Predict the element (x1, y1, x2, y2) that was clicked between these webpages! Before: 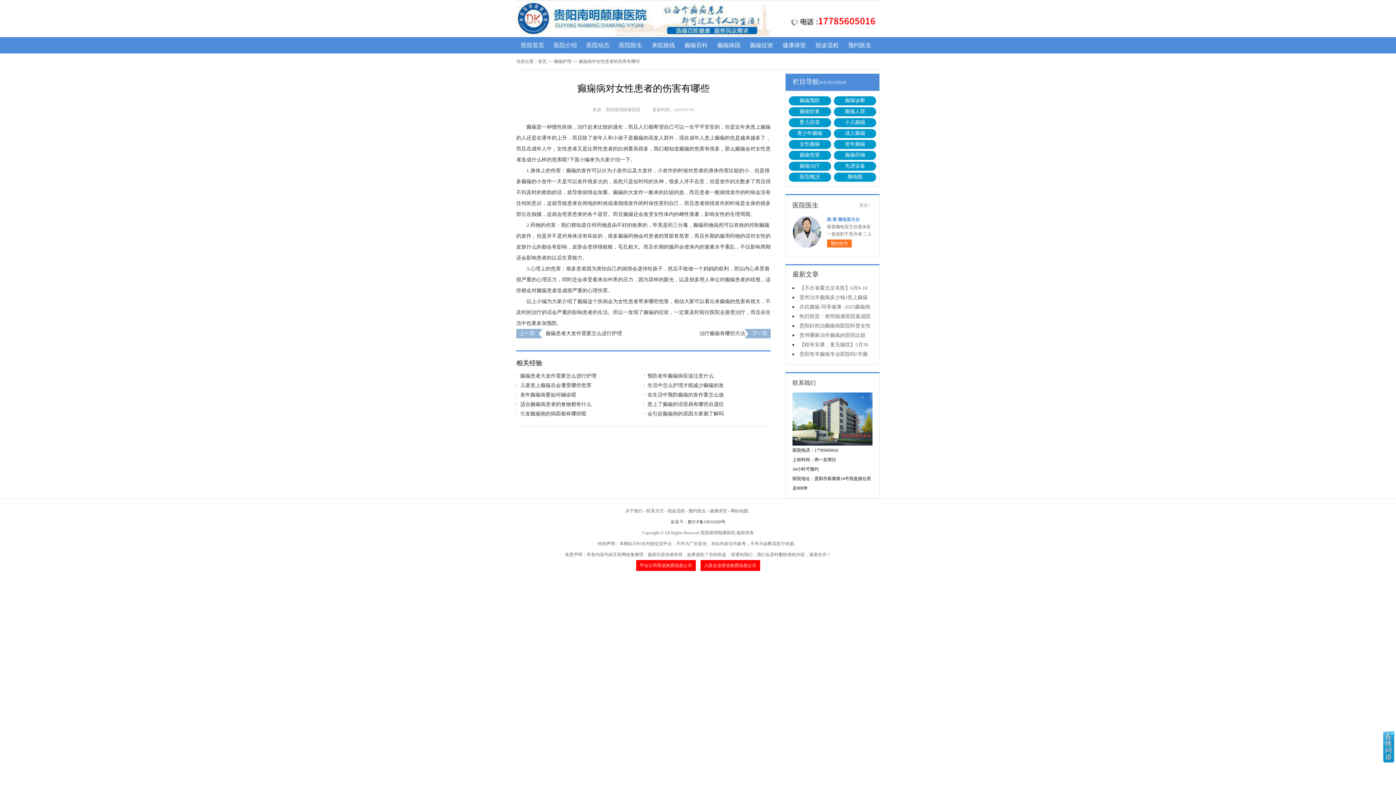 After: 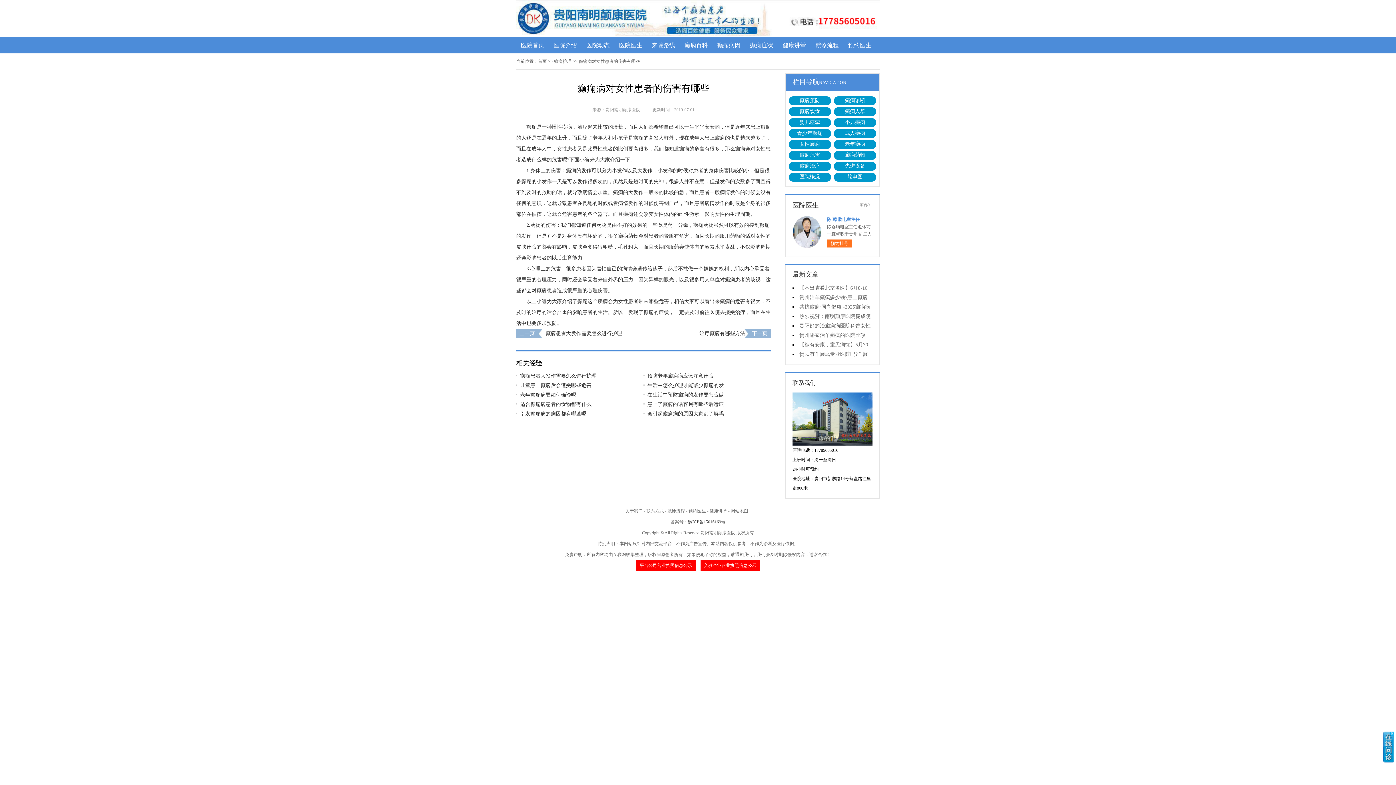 Action: bbox: (688, 519, 725, 524) label: 黔ICP备15016169号